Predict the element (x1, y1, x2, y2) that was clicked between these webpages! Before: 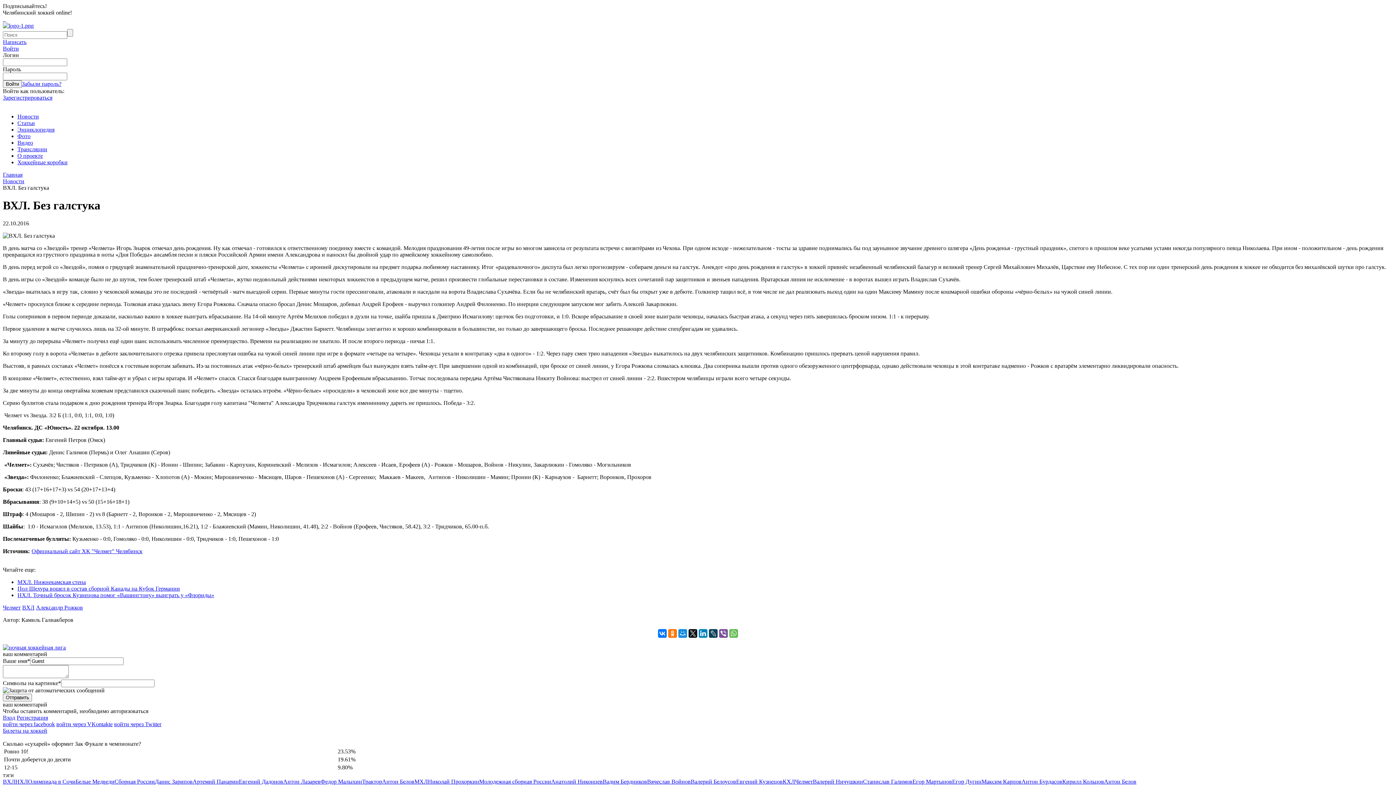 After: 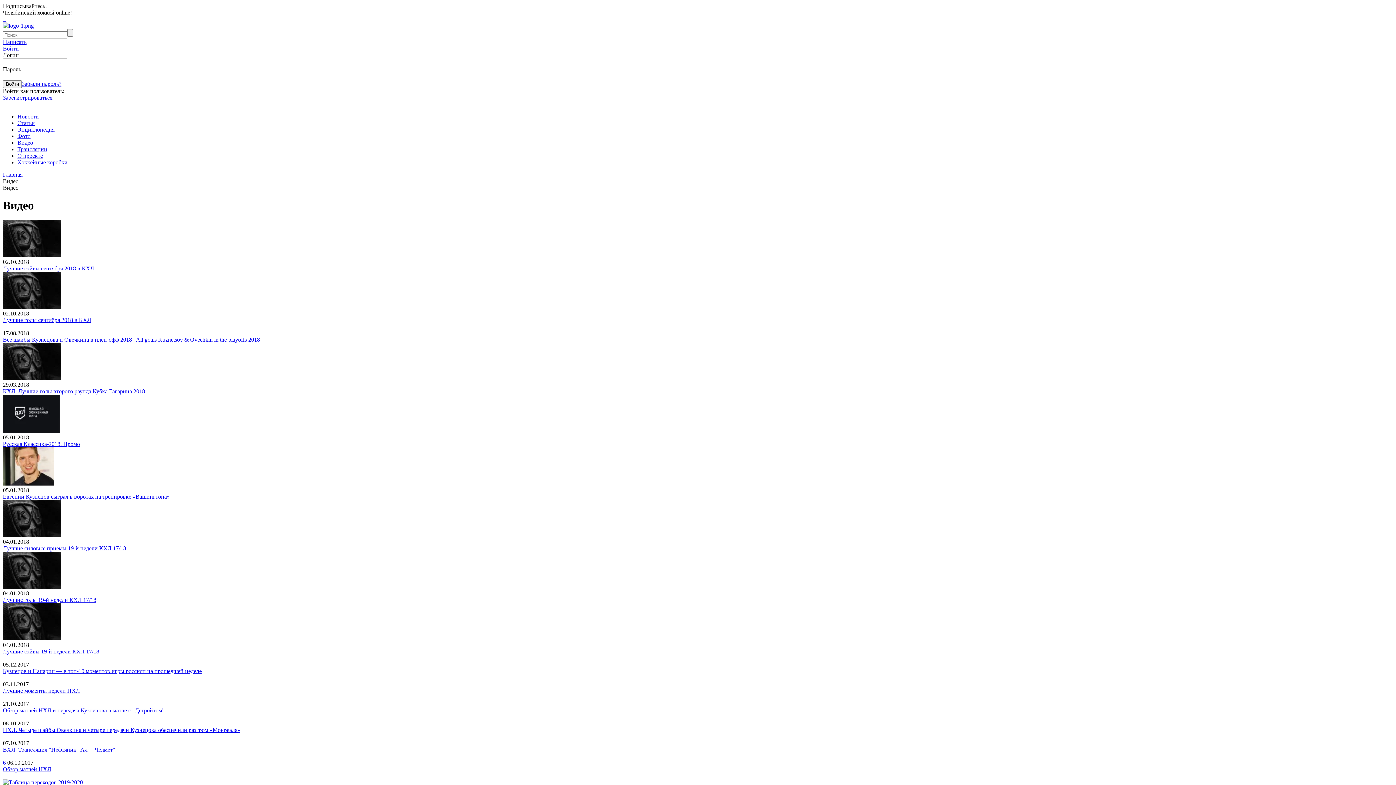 Action: bbox: (17, 139, 33, 145) label: Видео